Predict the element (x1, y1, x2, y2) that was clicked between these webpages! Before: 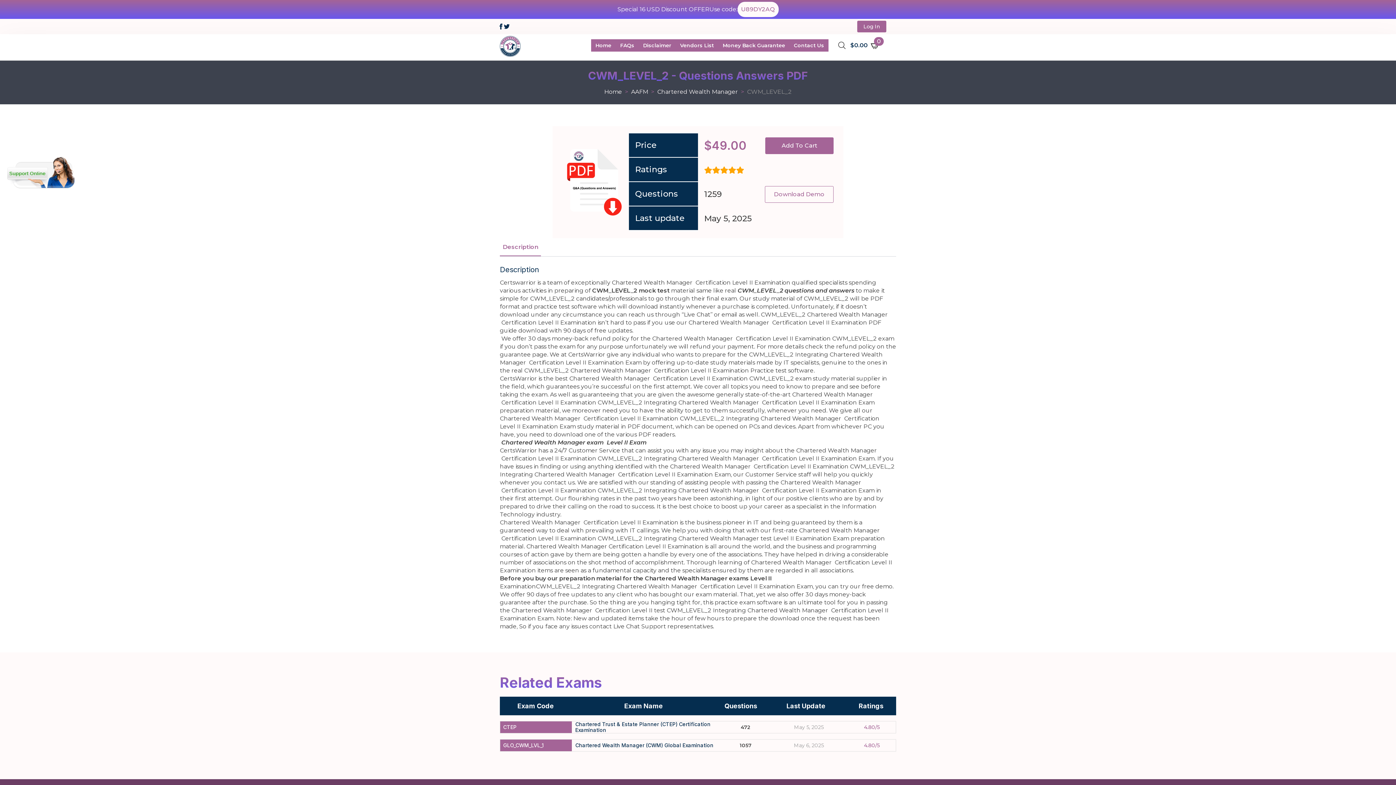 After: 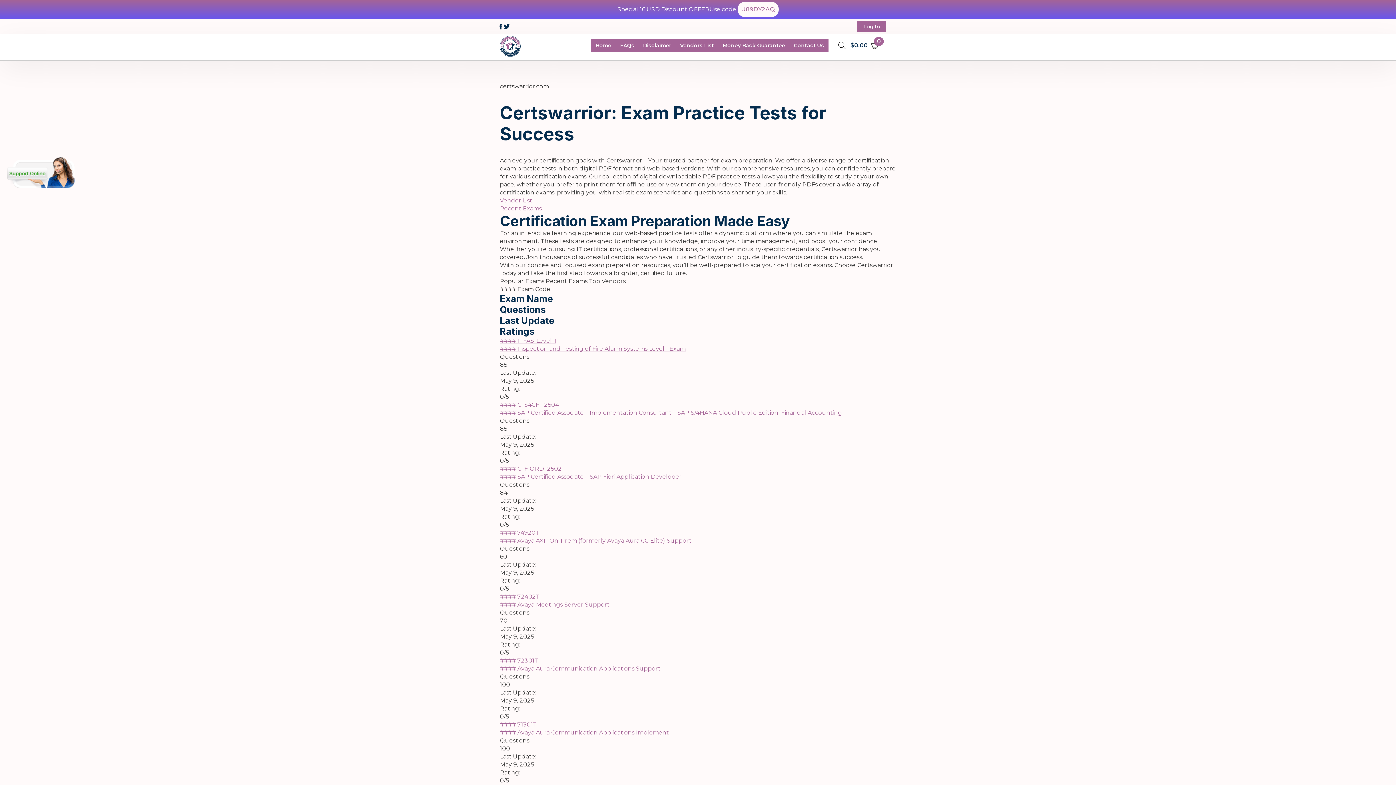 Action: bbox: (500, 36, 520, 56)